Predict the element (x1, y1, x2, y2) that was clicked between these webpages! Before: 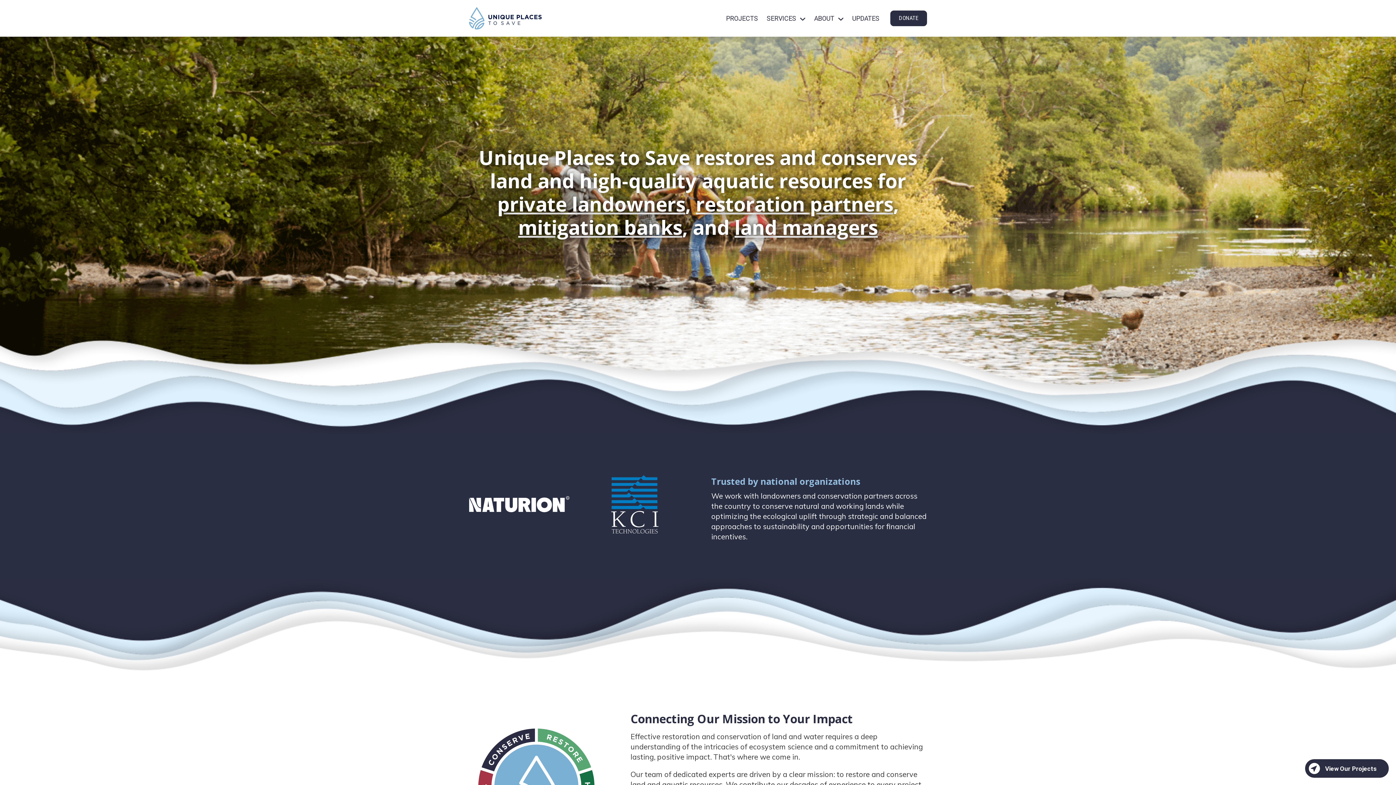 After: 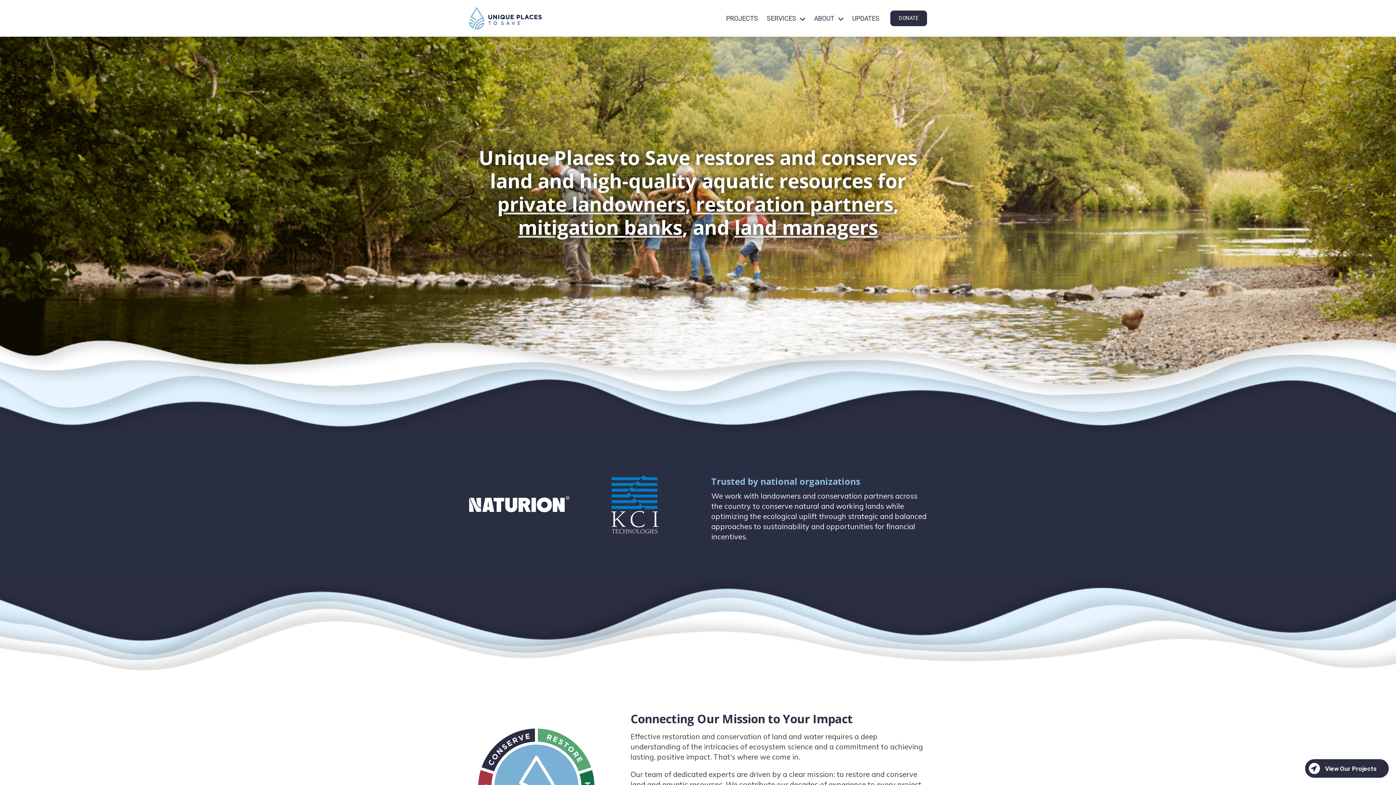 Action: label: ABOUT bbox: (814, 14, 834, 22)